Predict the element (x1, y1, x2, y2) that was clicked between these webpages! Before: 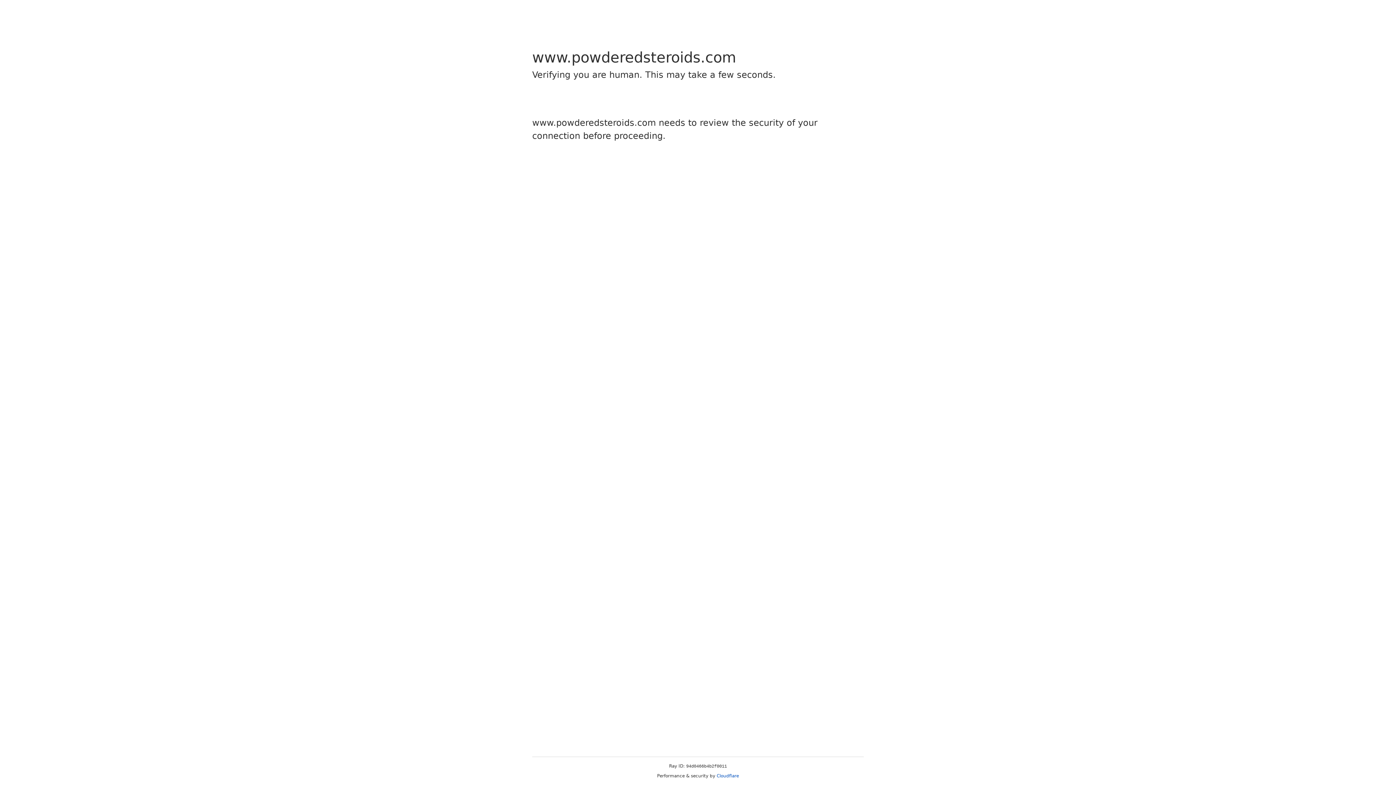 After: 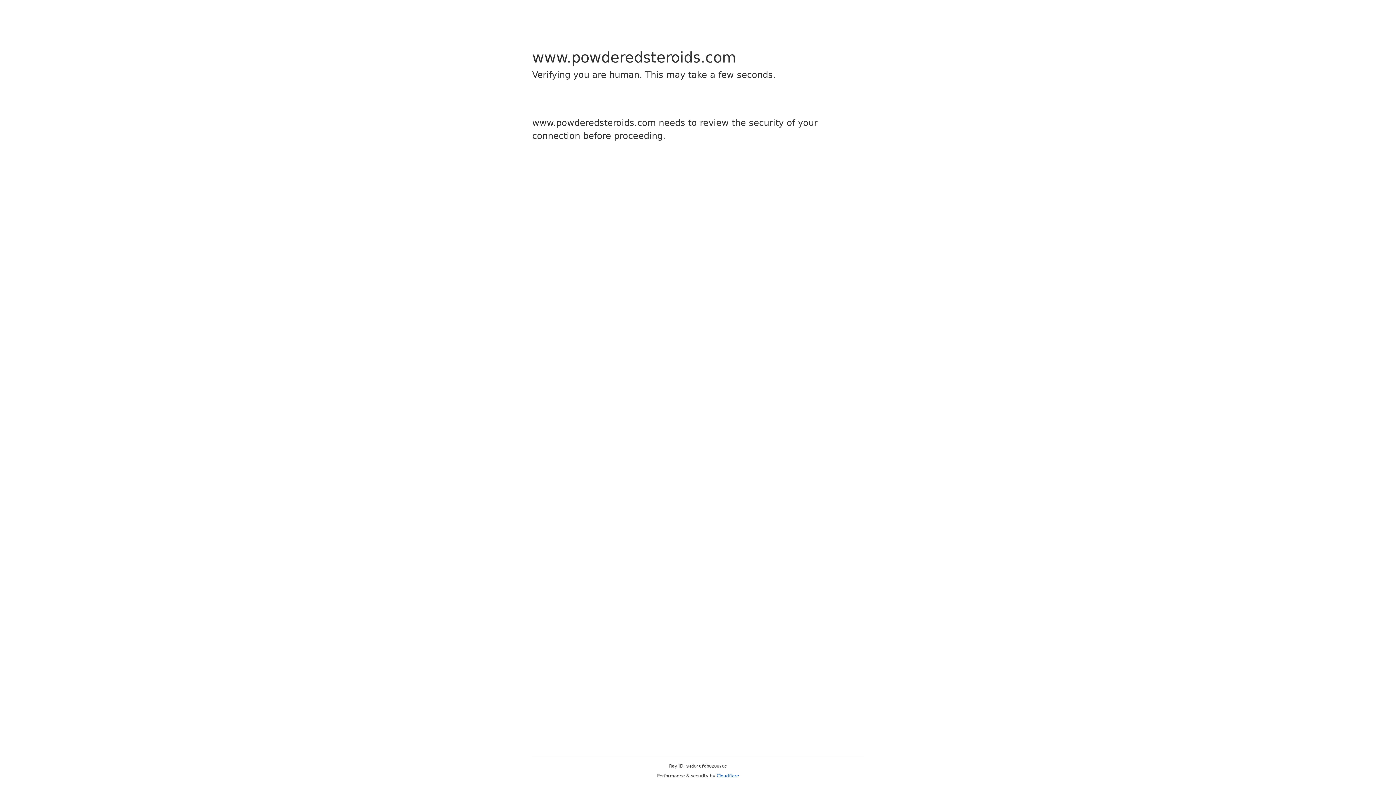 Action: label: Cloudflare bbox: (716, 773, 739, 778)